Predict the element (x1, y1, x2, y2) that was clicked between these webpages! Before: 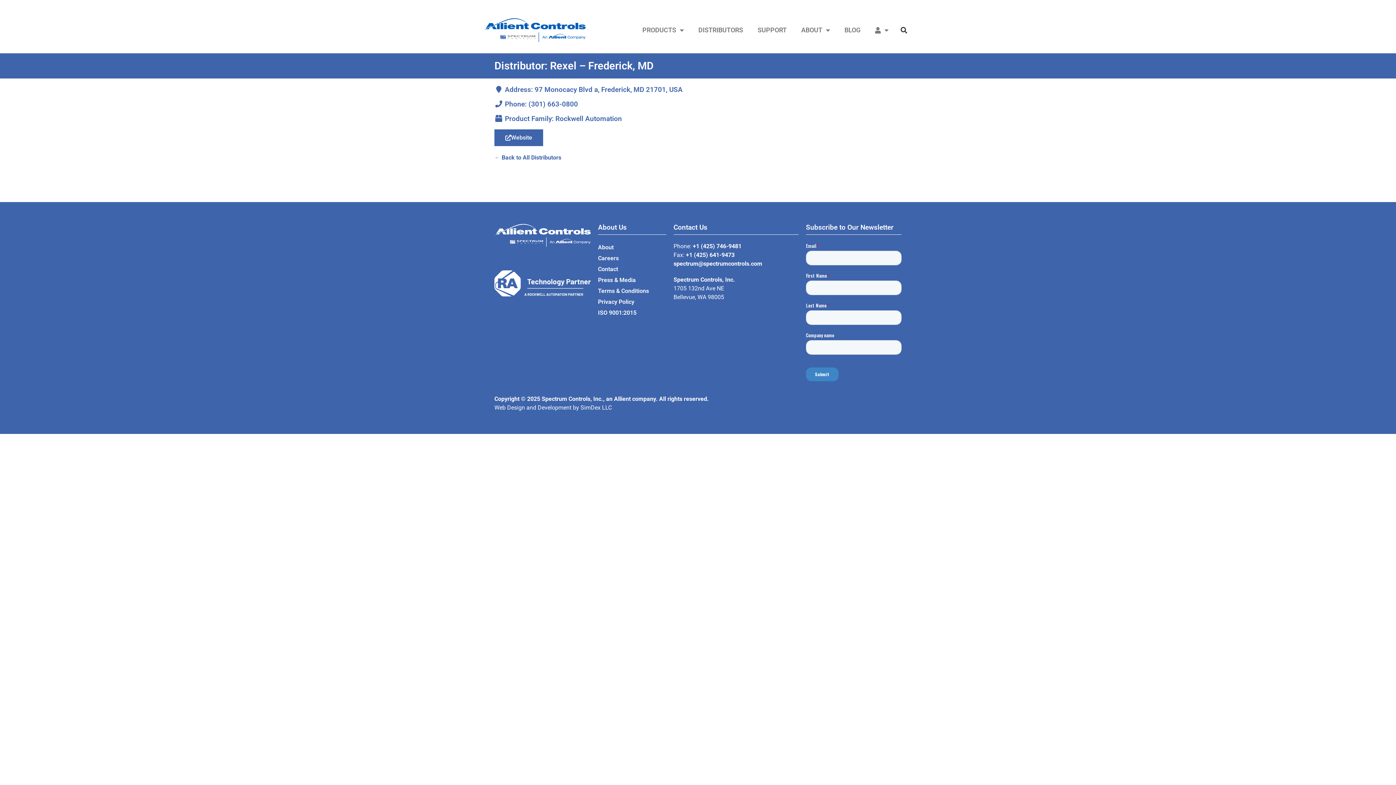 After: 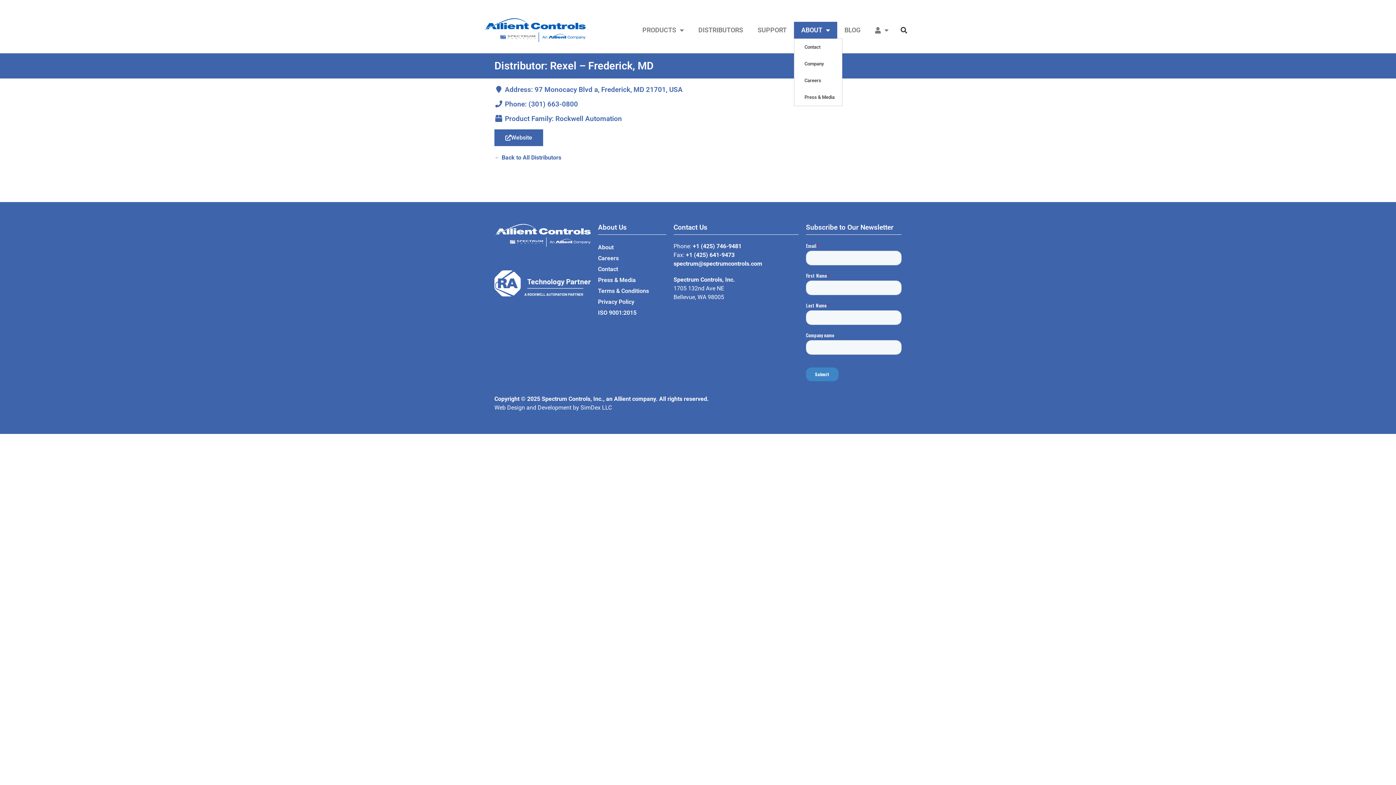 Action: label: ABOUT bbox: (794, 21, 837, 38)